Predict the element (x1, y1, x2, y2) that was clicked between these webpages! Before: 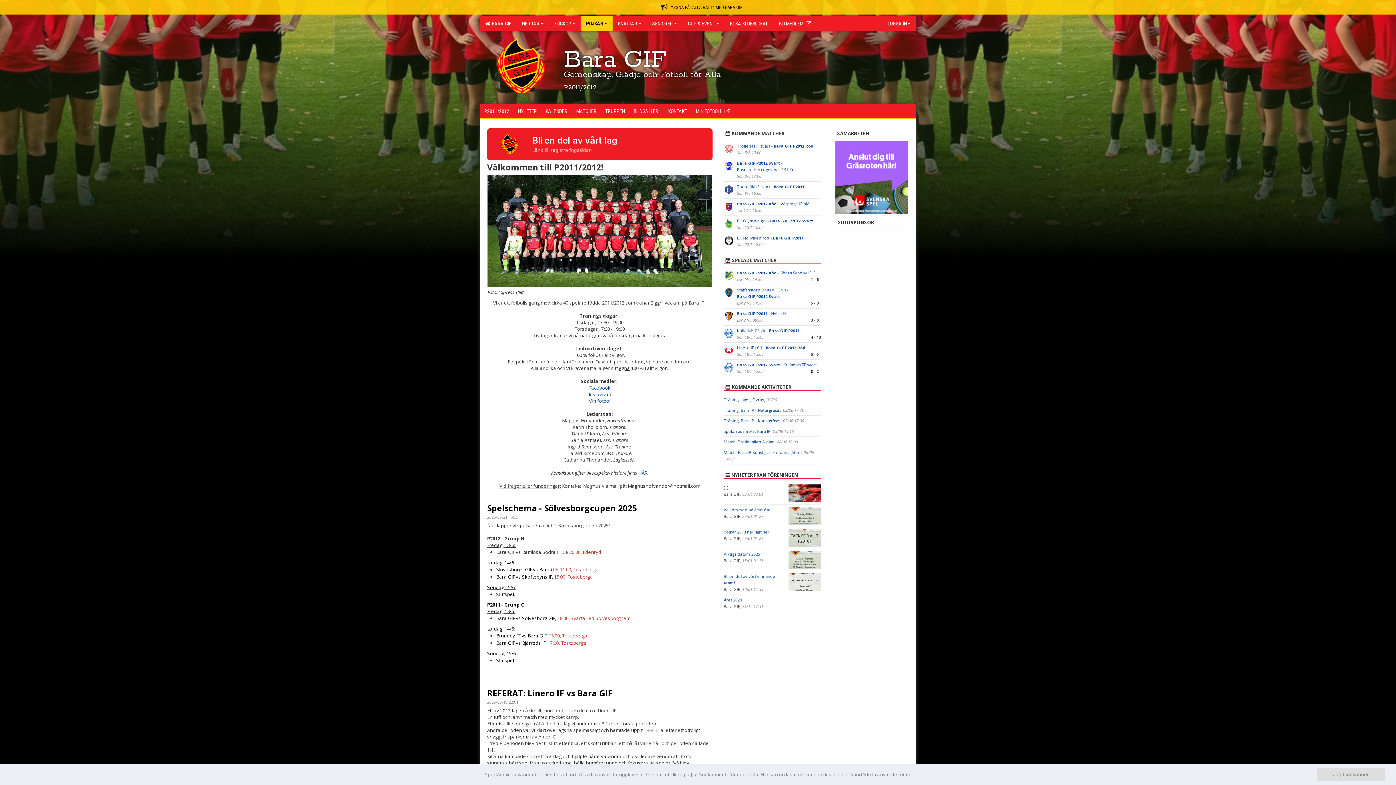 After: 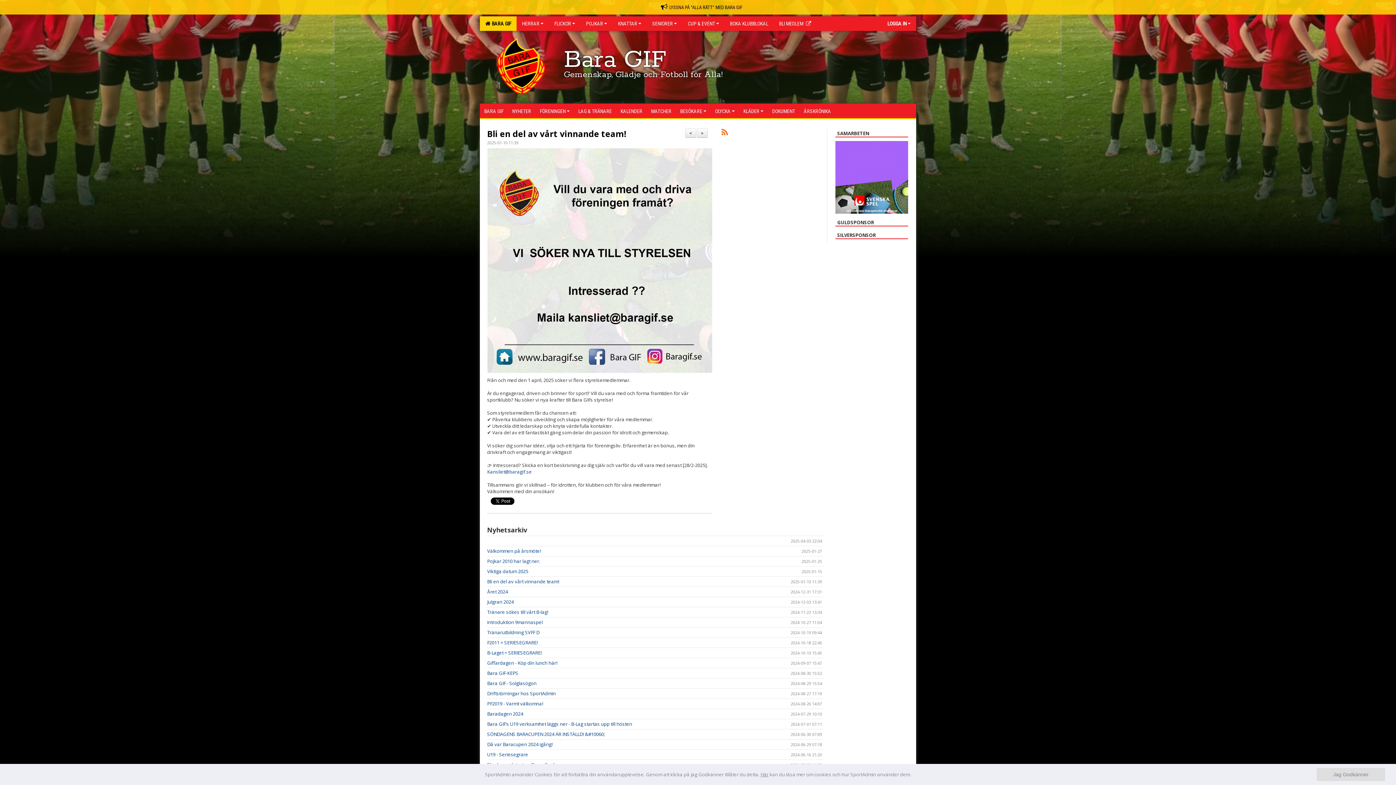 Action: bbox: (788, 578, 821, 584)